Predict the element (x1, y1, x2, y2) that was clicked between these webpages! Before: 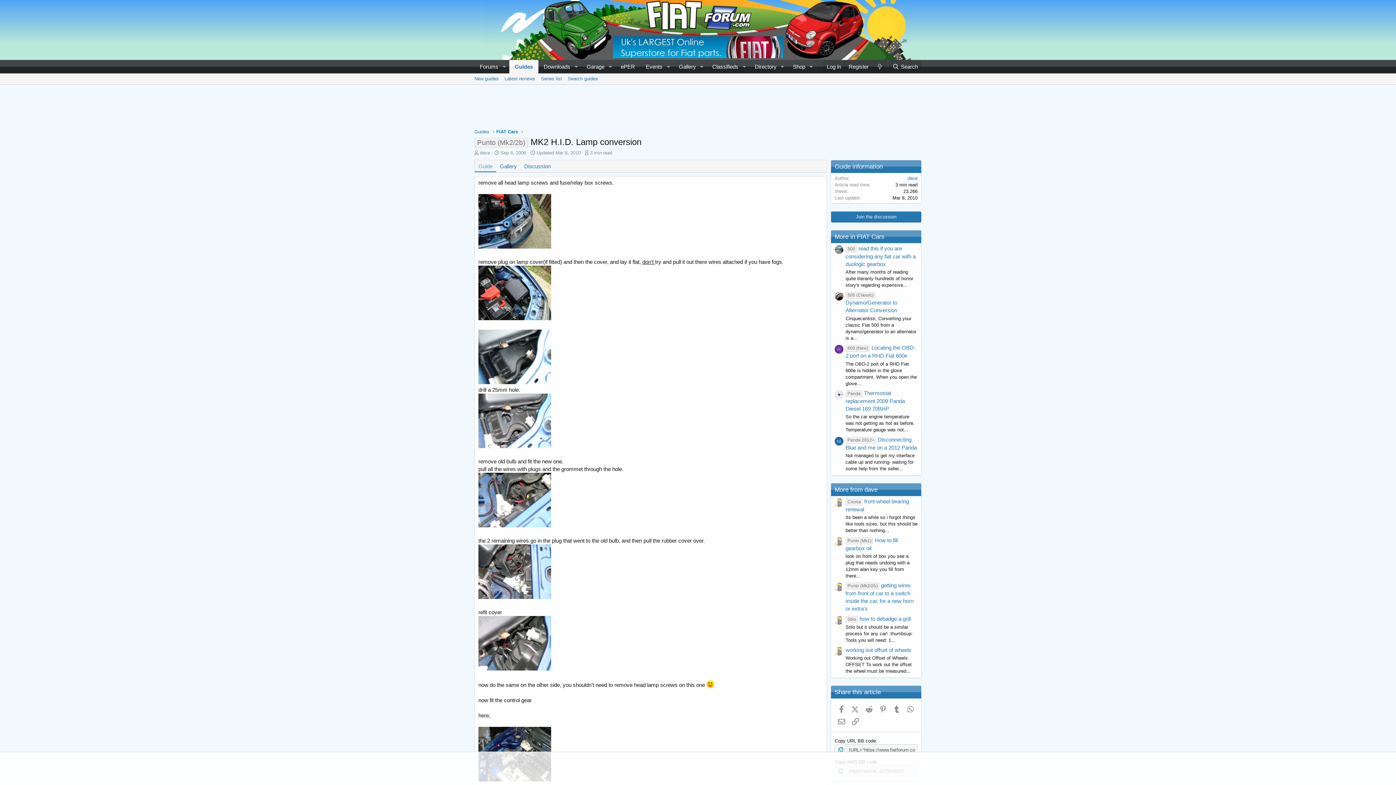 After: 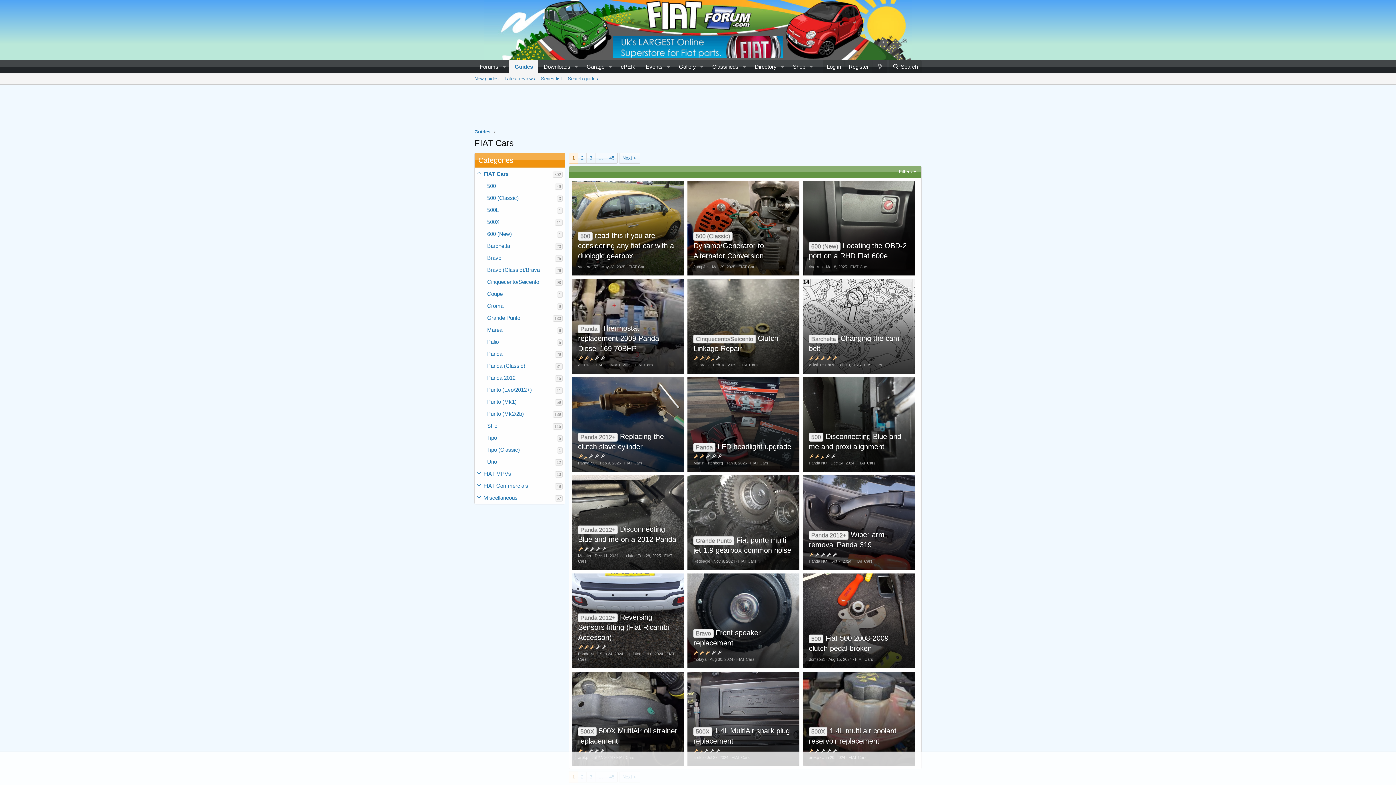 Action: bbox: (496, 128, 518, 135) label: FIAT Cars